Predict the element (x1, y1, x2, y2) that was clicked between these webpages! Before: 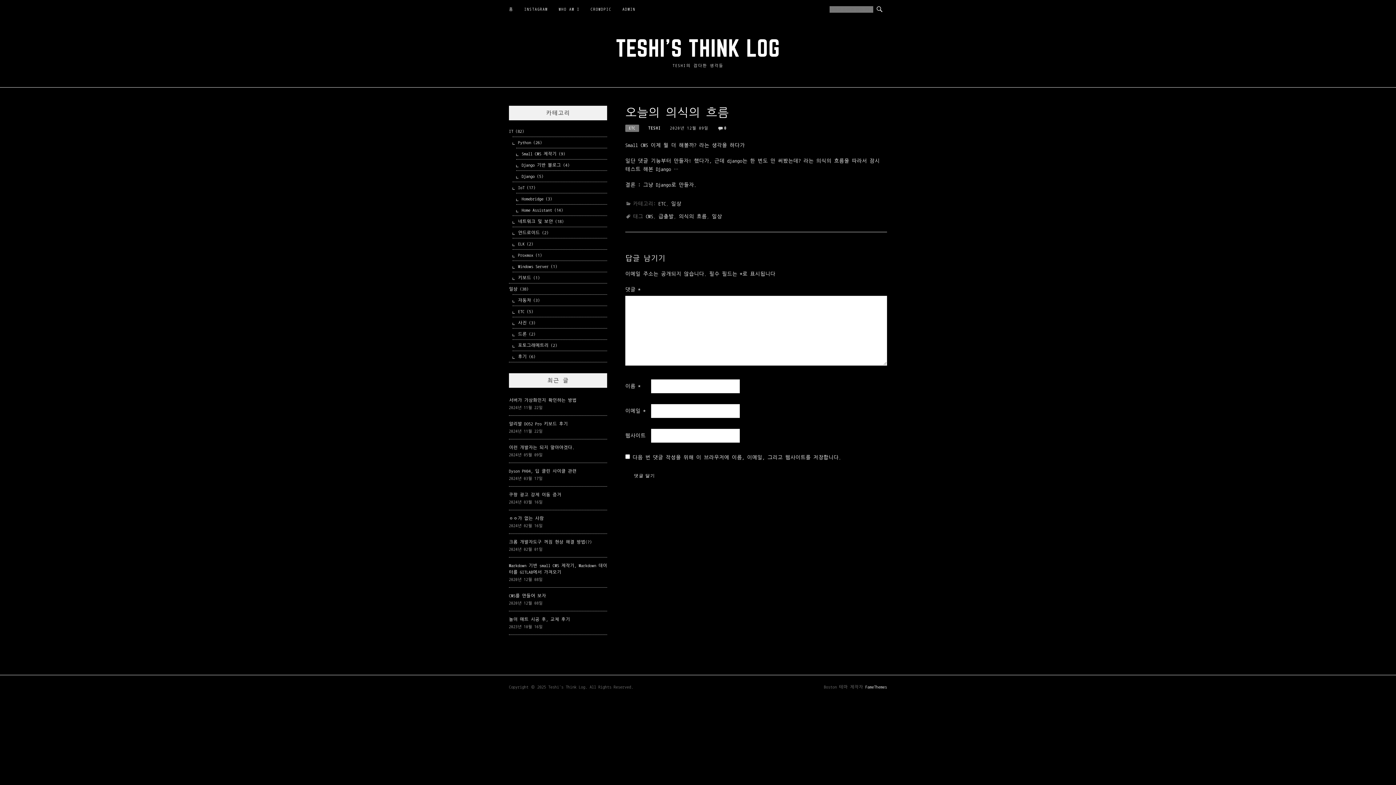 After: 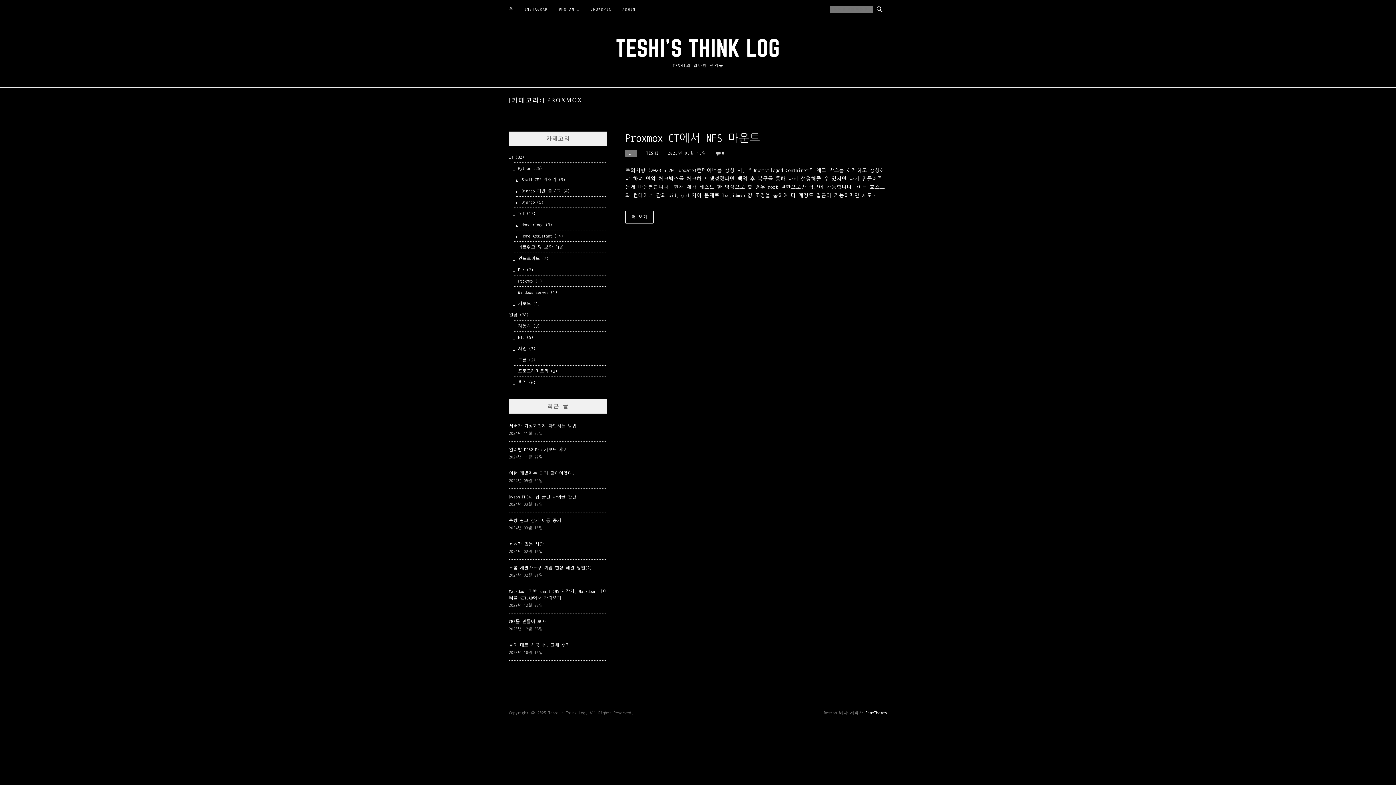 Action: bbox: (512, 253, 542, 257) label: Proxmox (1)